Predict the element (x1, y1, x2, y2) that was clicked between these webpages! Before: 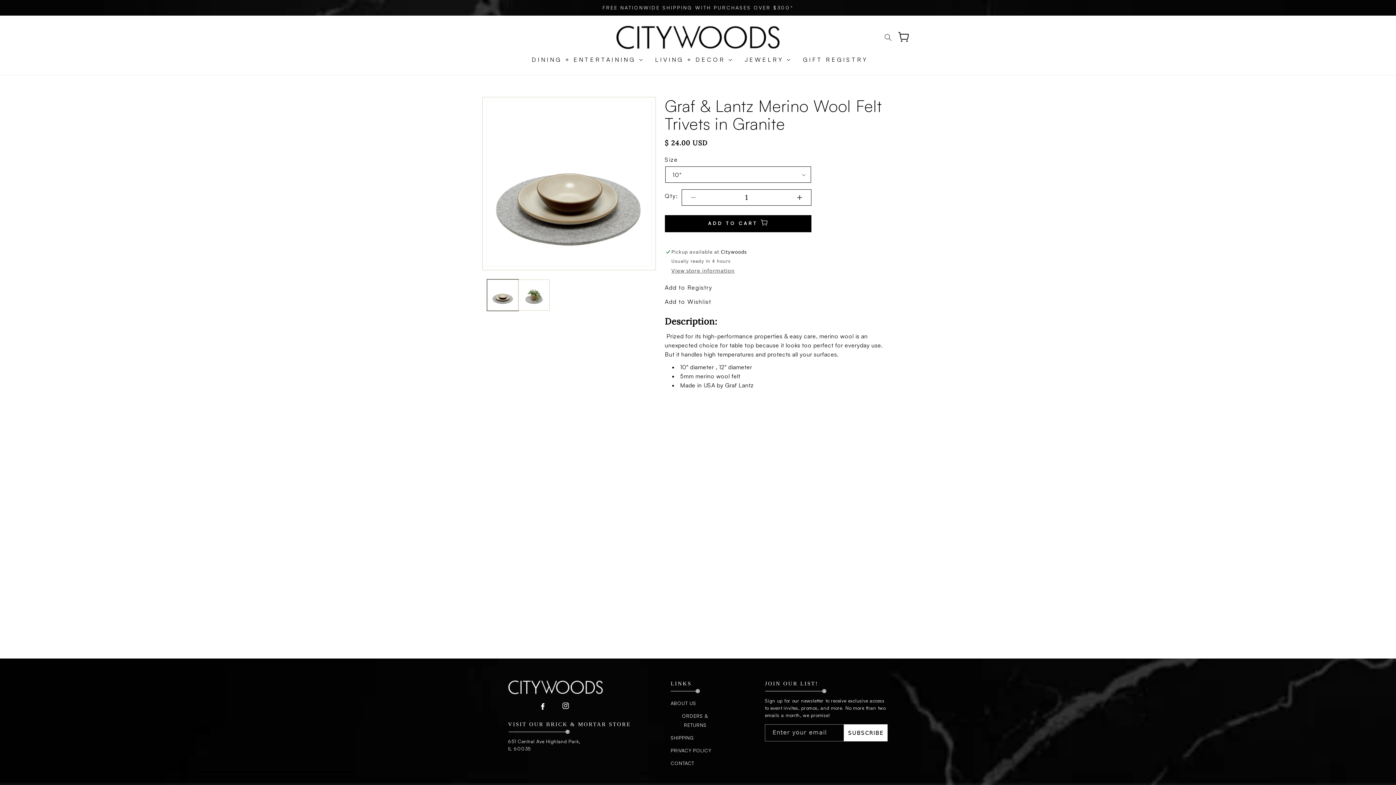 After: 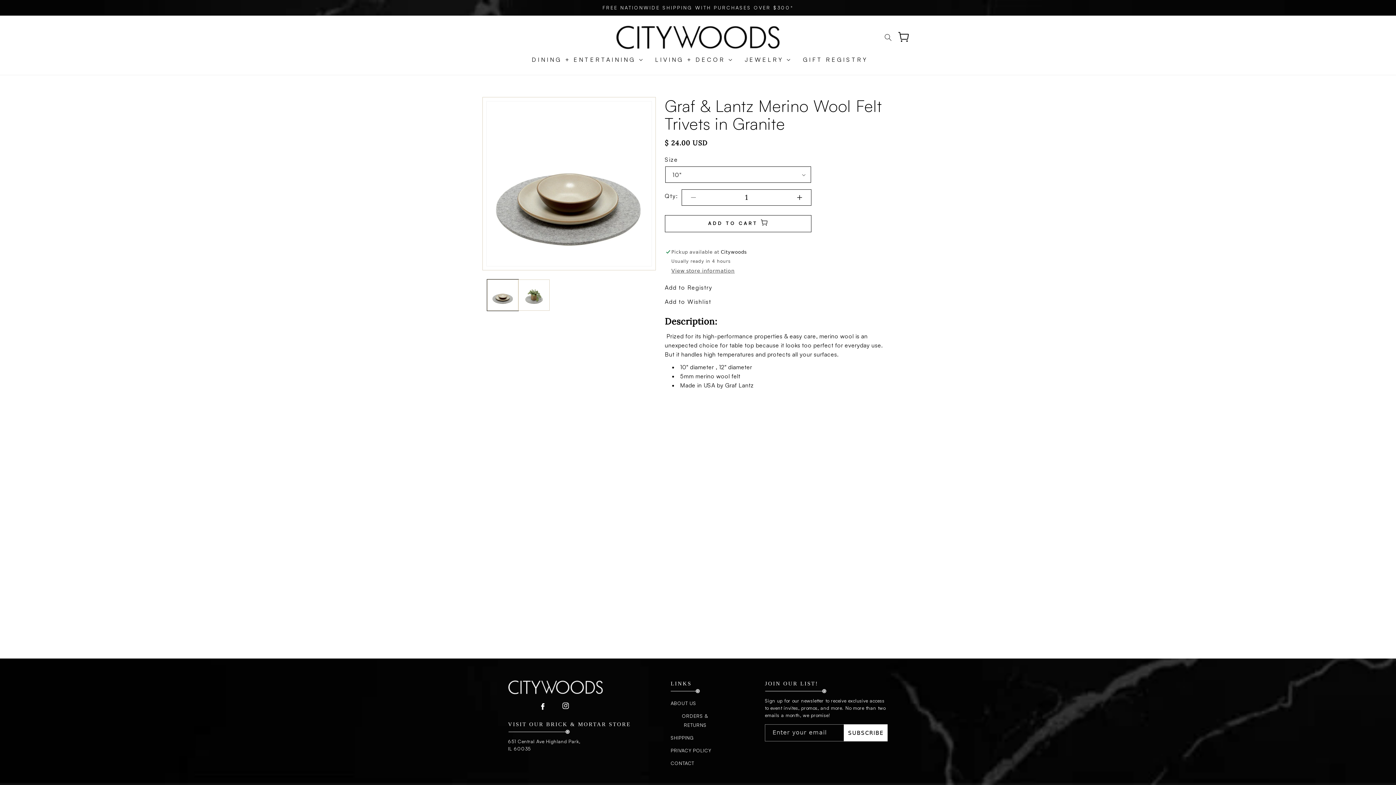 Action: label: ADD TO CART  bbox: (665, 215, 811, 232)